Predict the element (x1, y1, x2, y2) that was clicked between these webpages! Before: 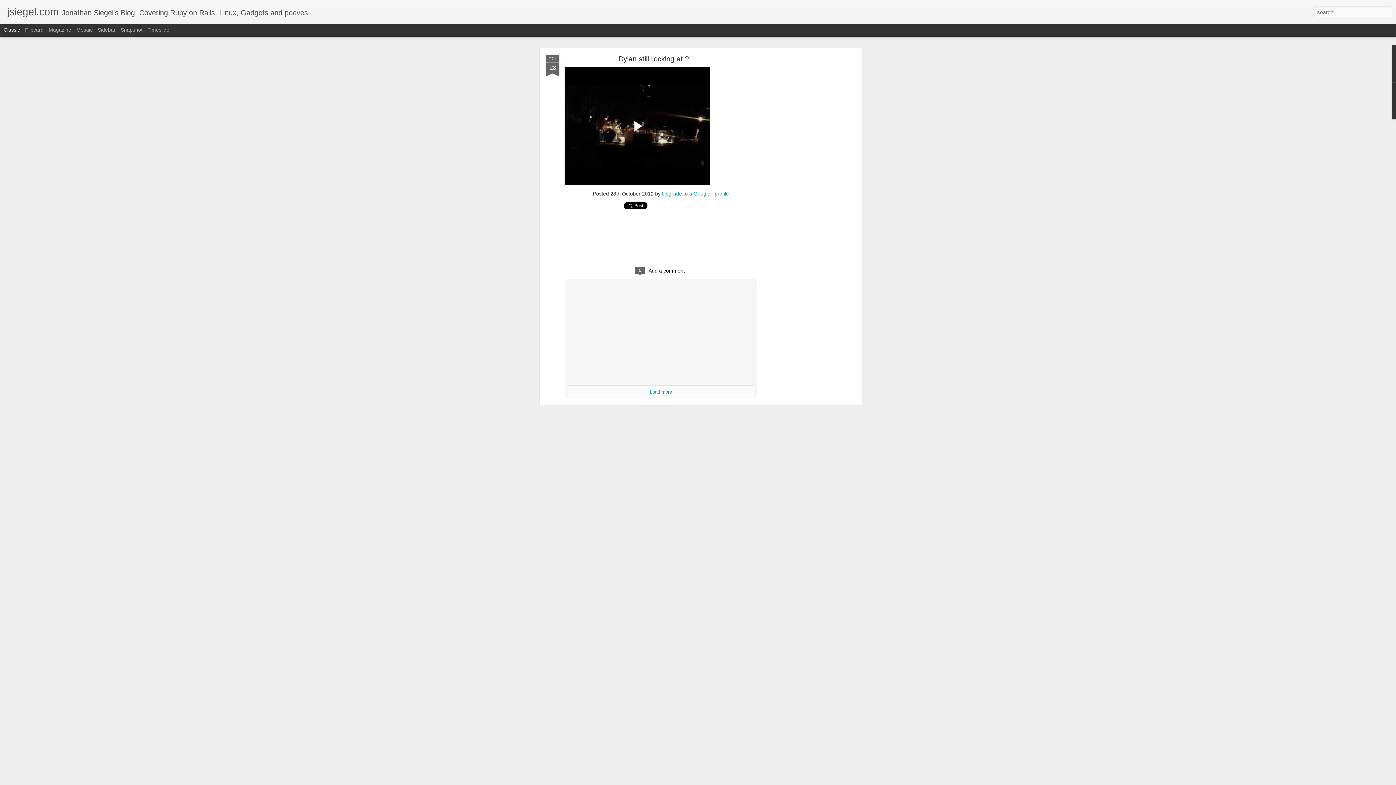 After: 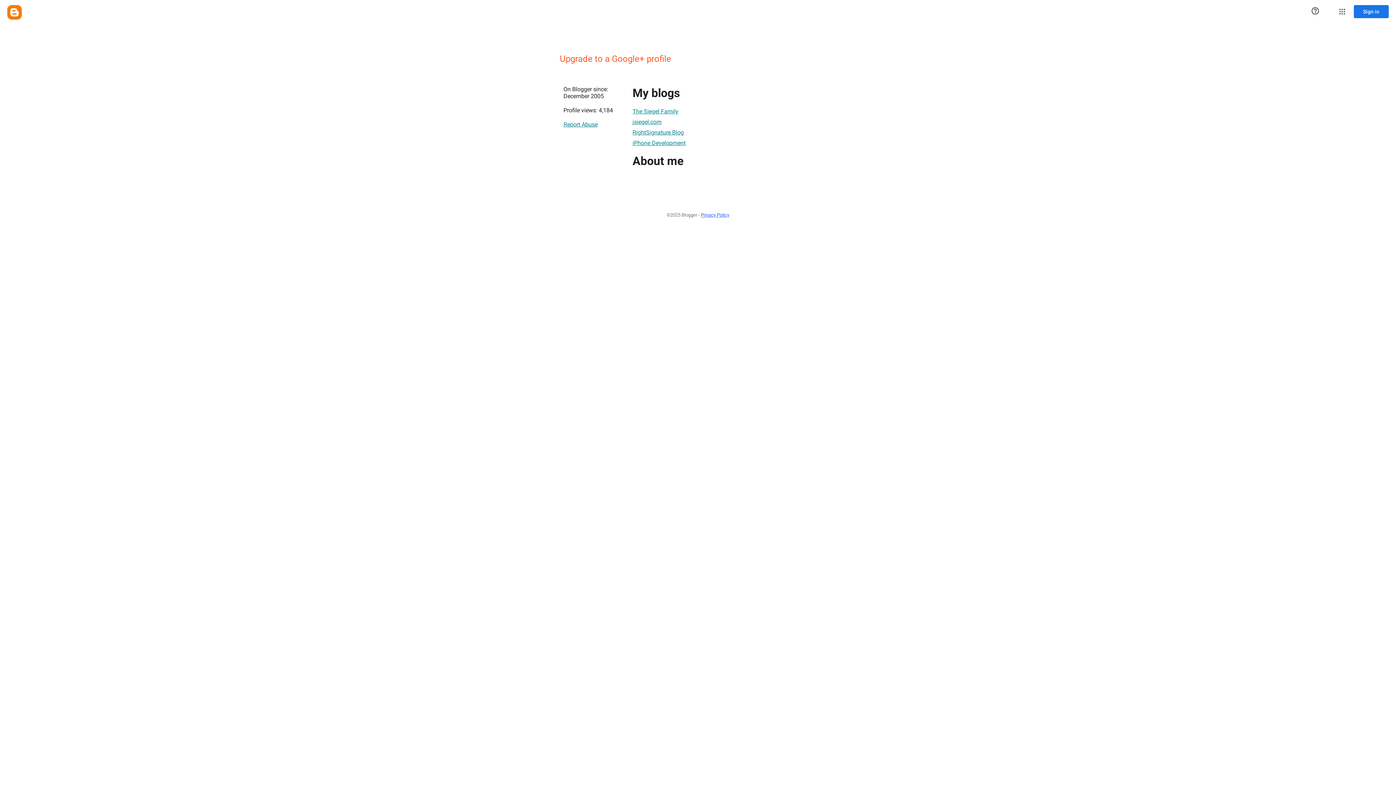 Action: label: Upgrade to a Google+ profile bbox: (662, 190, 729, 195)